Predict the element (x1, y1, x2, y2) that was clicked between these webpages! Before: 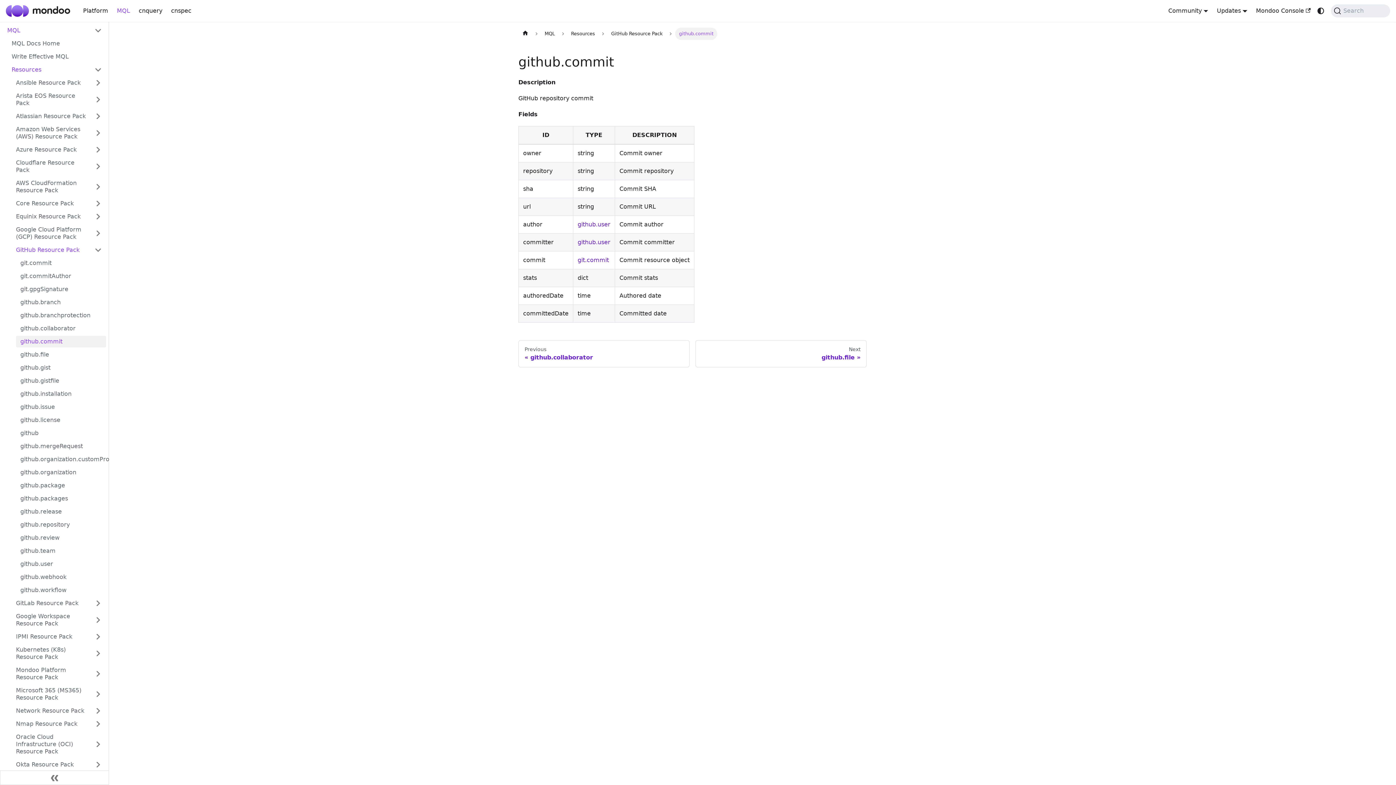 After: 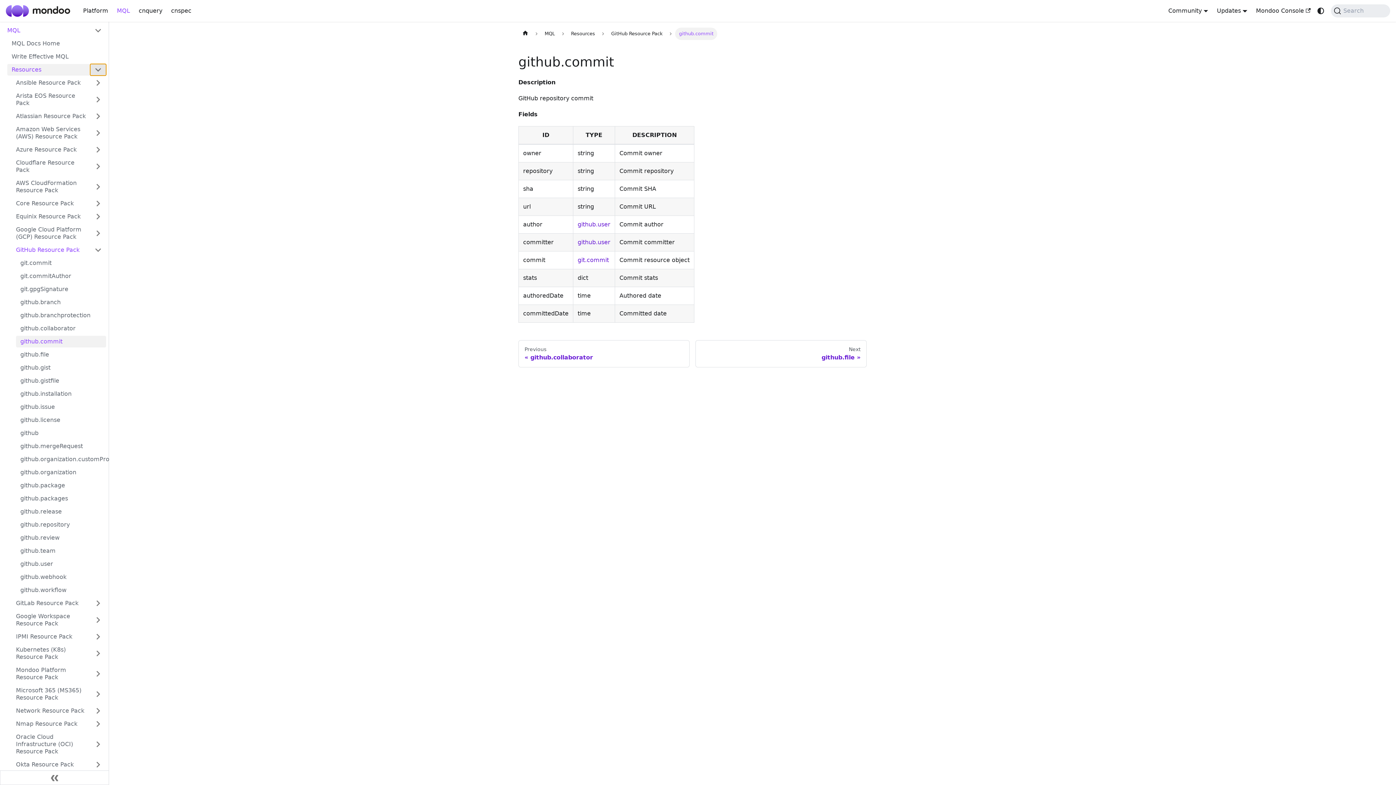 Action: label: Collapse sidebar category 'Resources' bbox: (90, 64, 106, 75)